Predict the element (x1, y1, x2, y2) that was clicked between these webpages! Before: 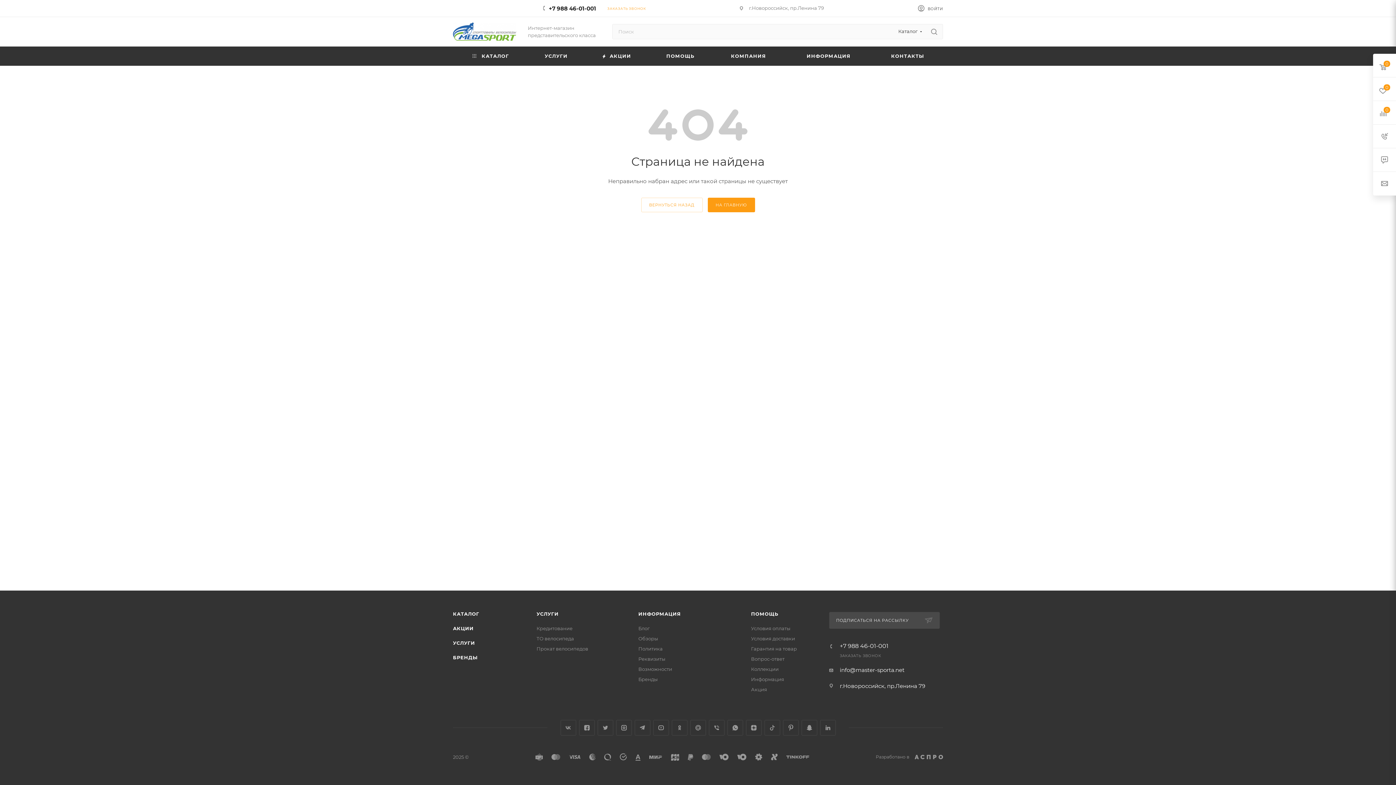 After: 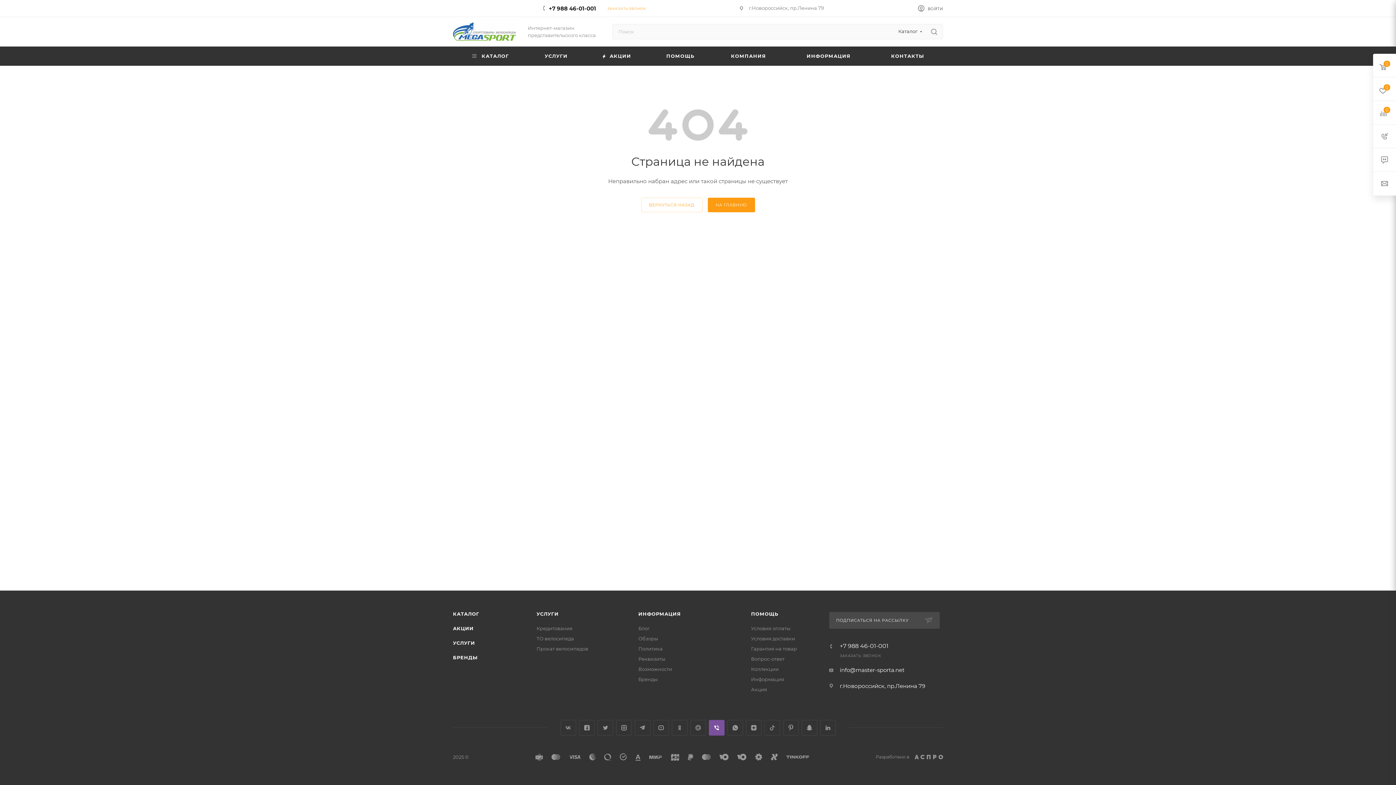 Action: bbox: (708, 720, 724, 736) label: Viber